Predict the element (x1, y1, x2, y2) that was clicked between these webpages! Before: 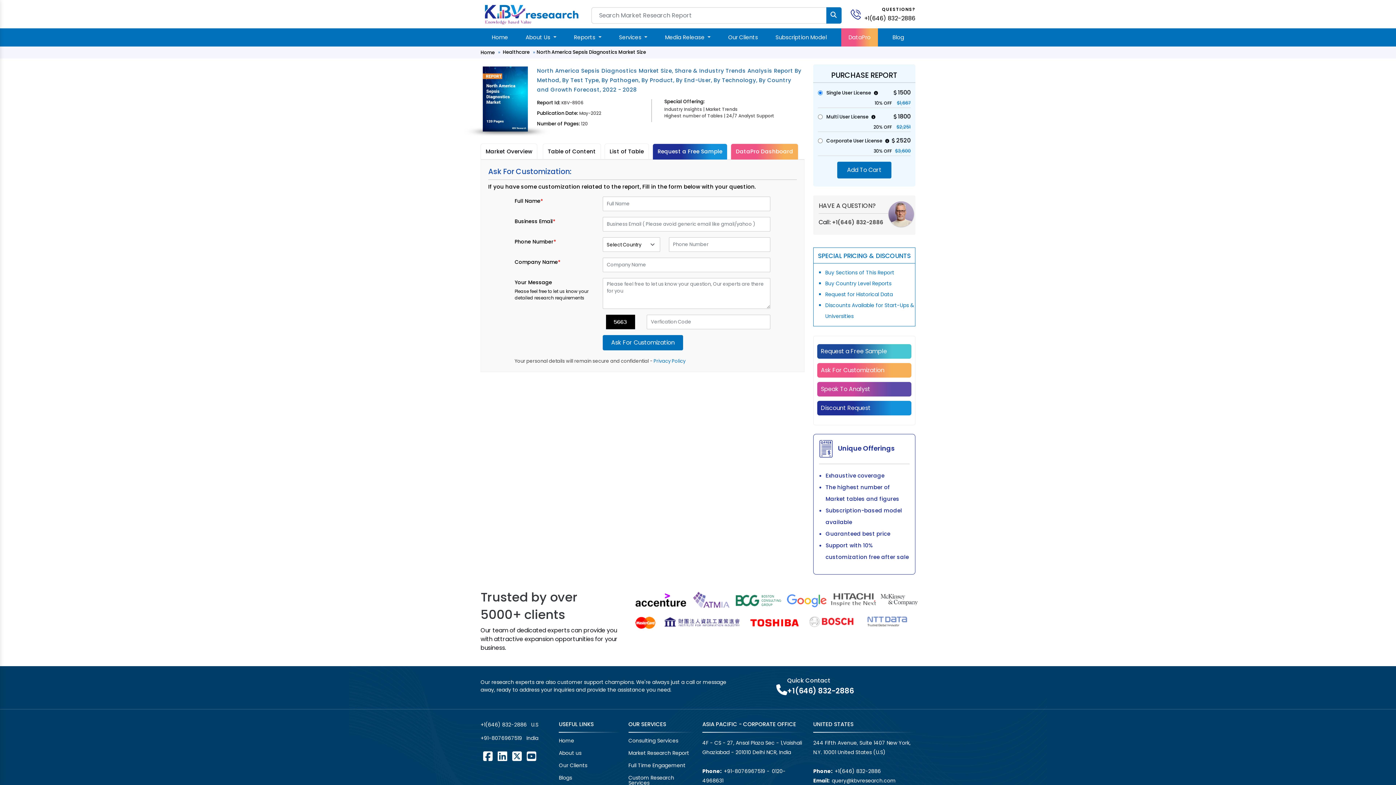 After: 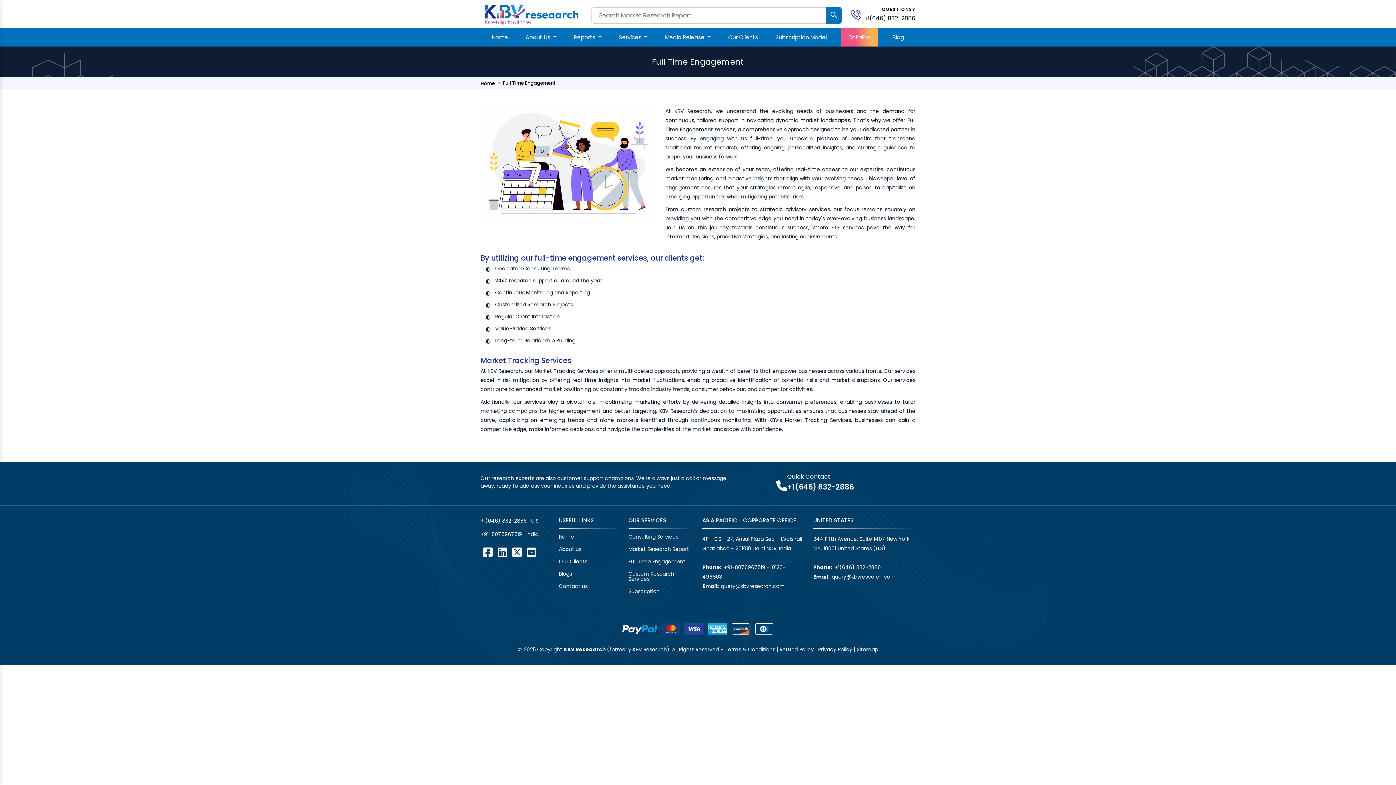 Action: bbox: (628, 763, 685, 768) label: Full Time Engagement